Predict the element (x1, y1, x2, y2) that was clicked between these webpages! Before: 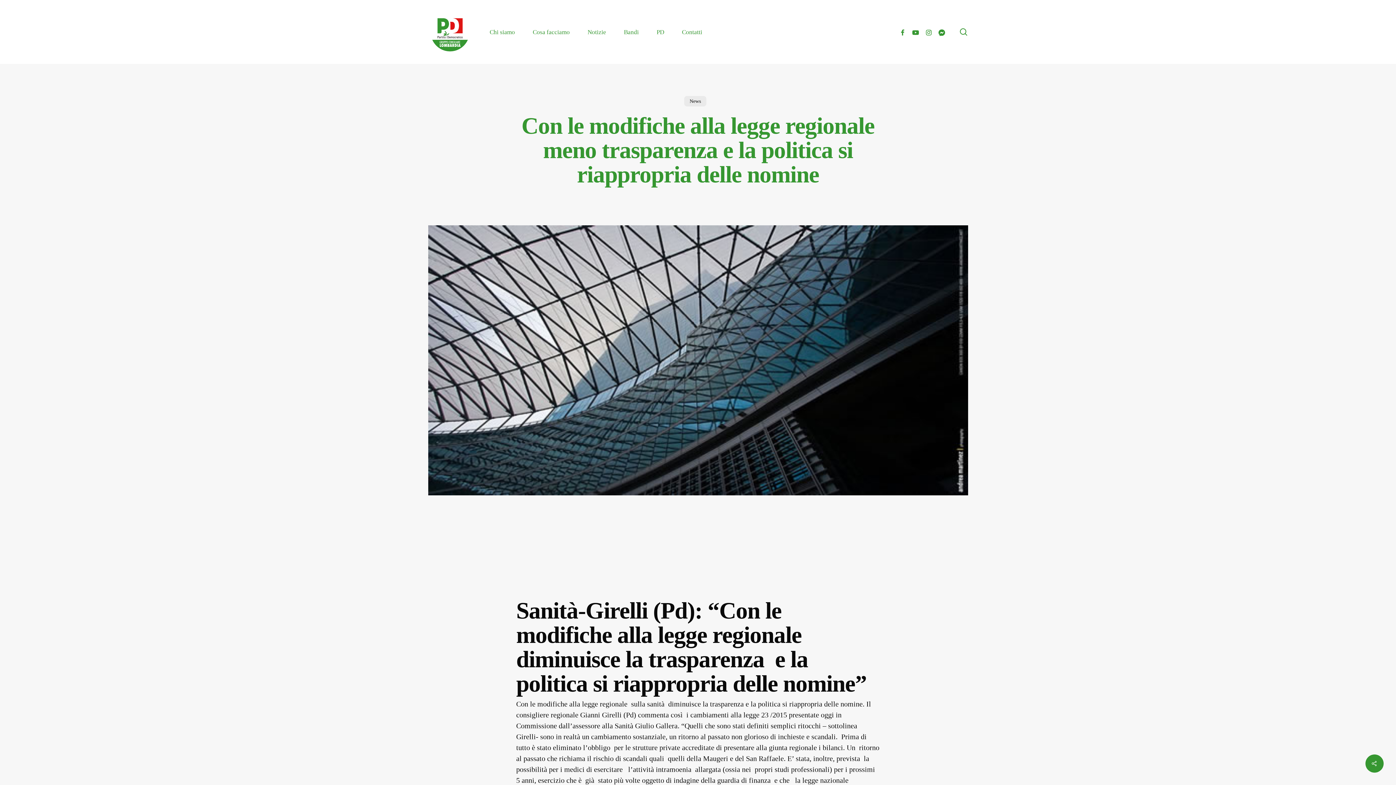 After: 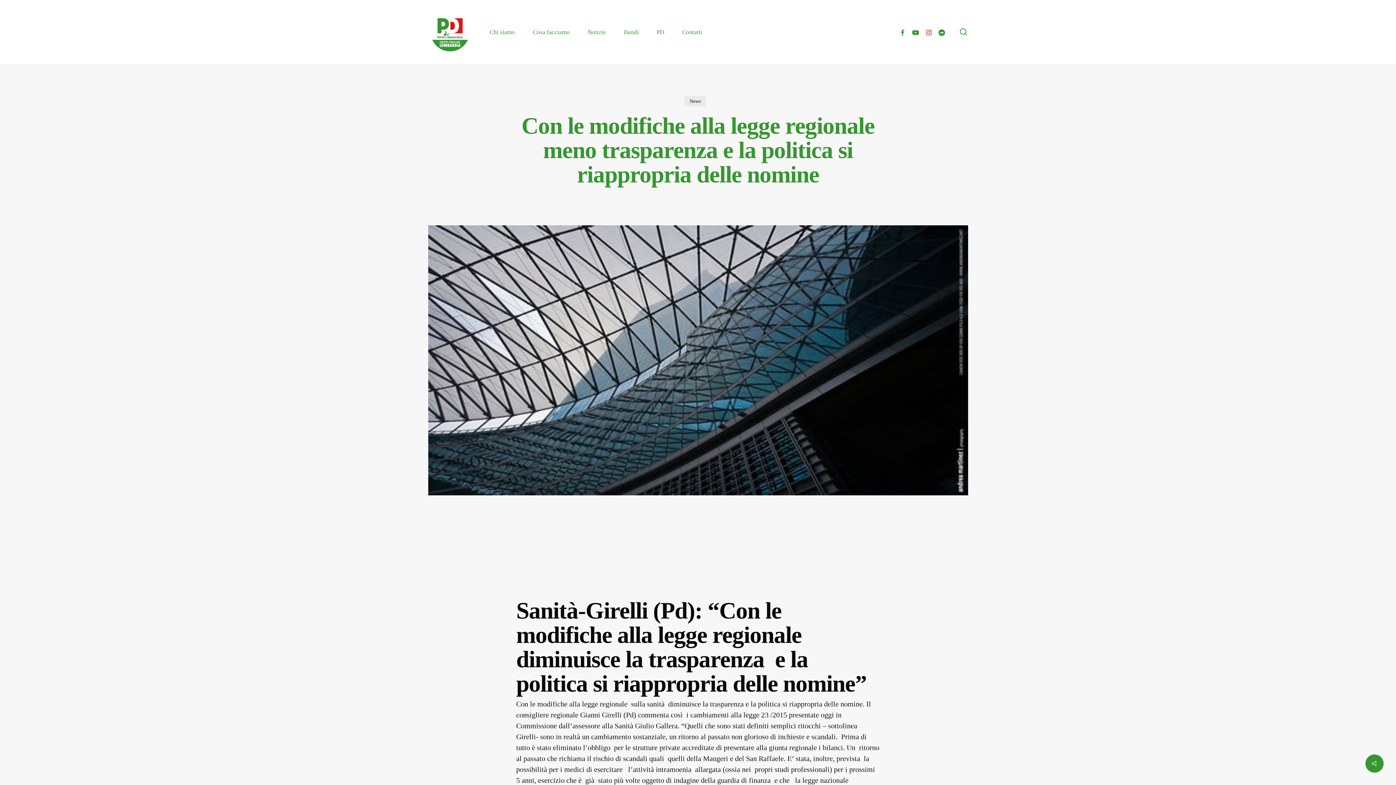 Action: bbox: (922, 27, 935, 36) label: instagram